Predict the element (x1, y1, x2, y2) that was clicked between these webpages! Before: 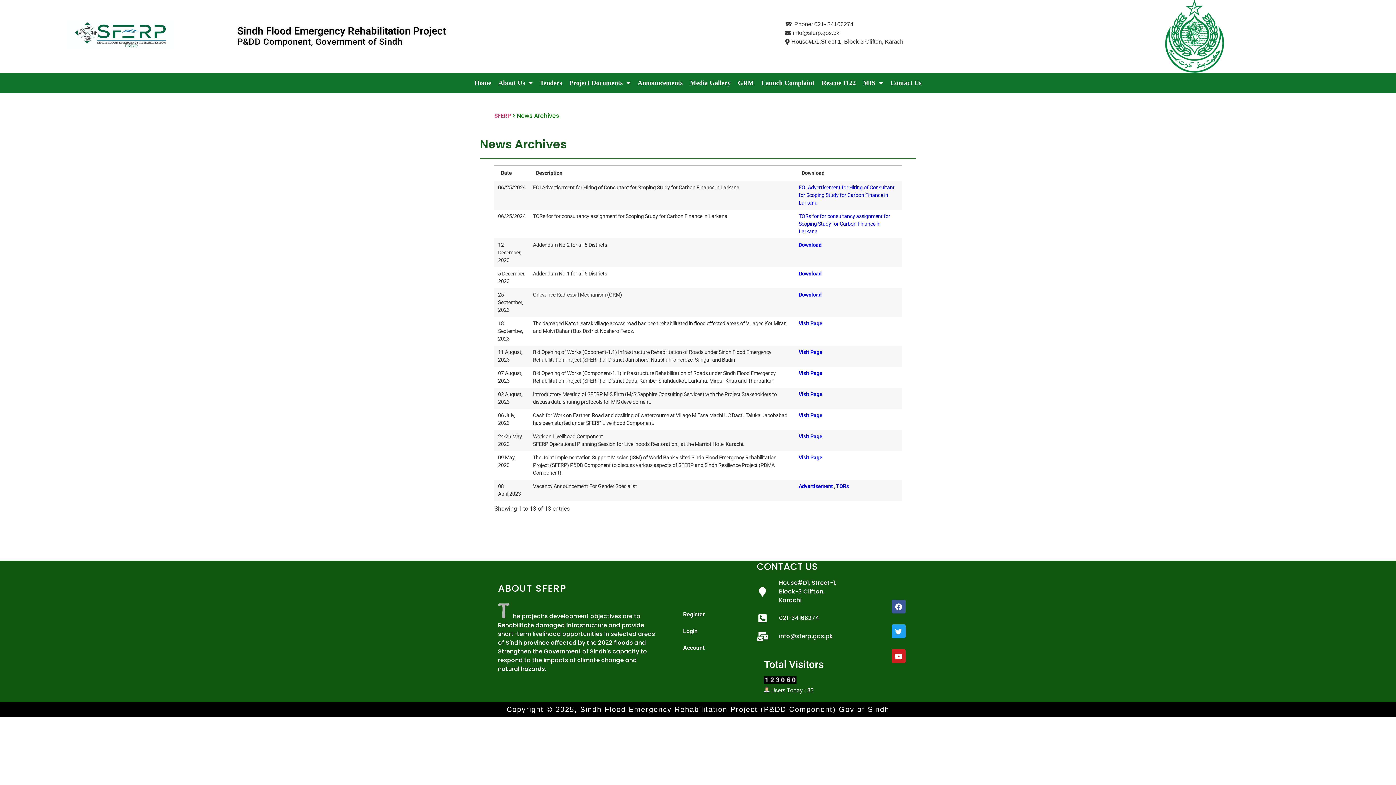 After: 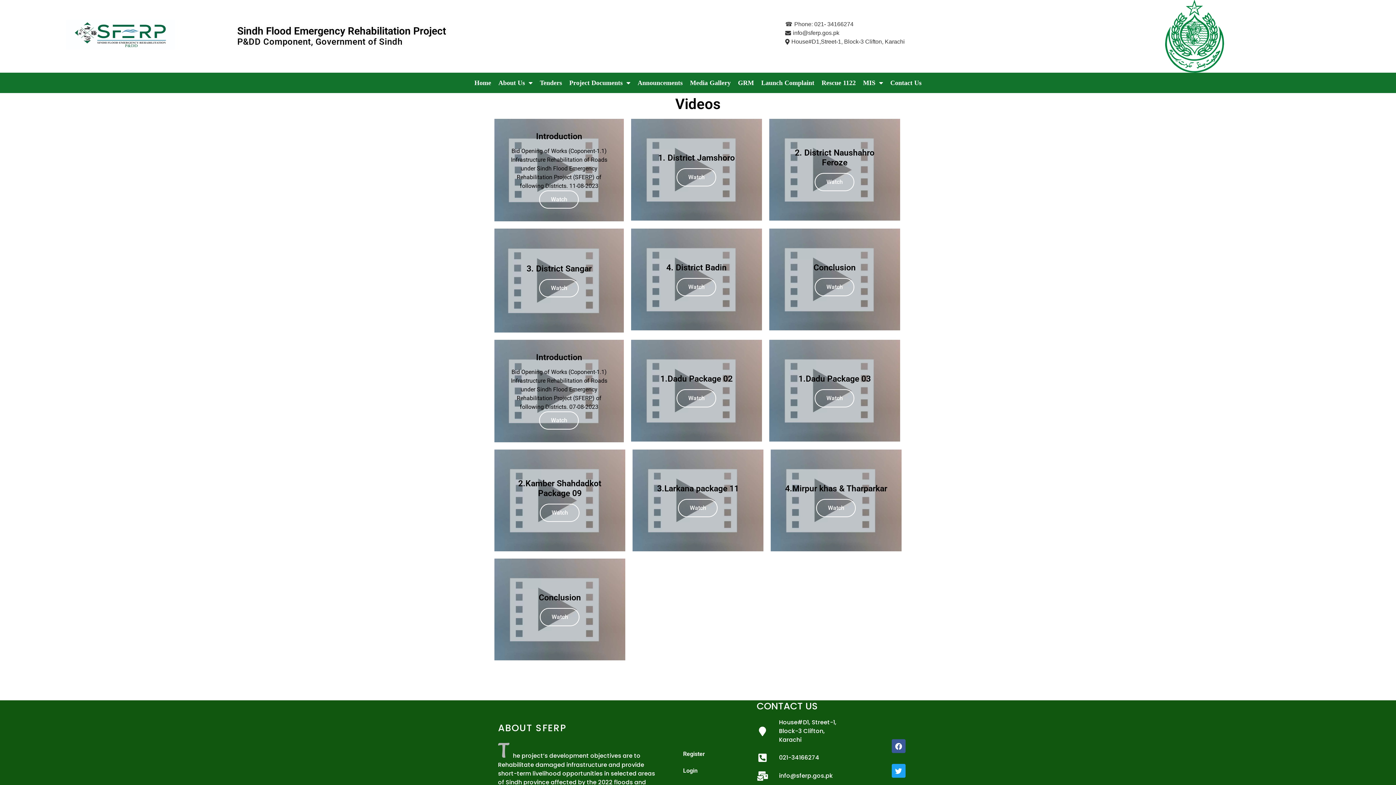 Action: bbox: (798, 349, 822, 355) label: Visit Page